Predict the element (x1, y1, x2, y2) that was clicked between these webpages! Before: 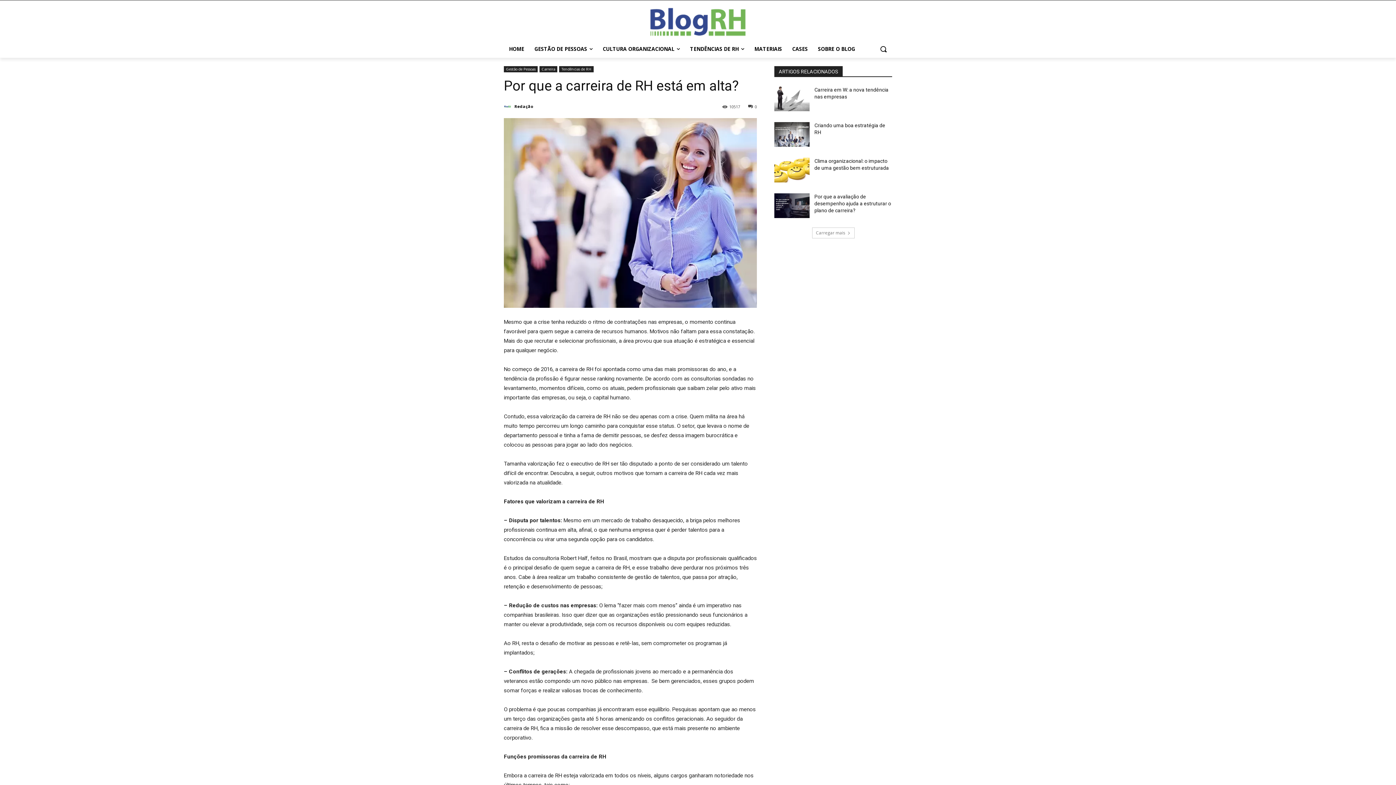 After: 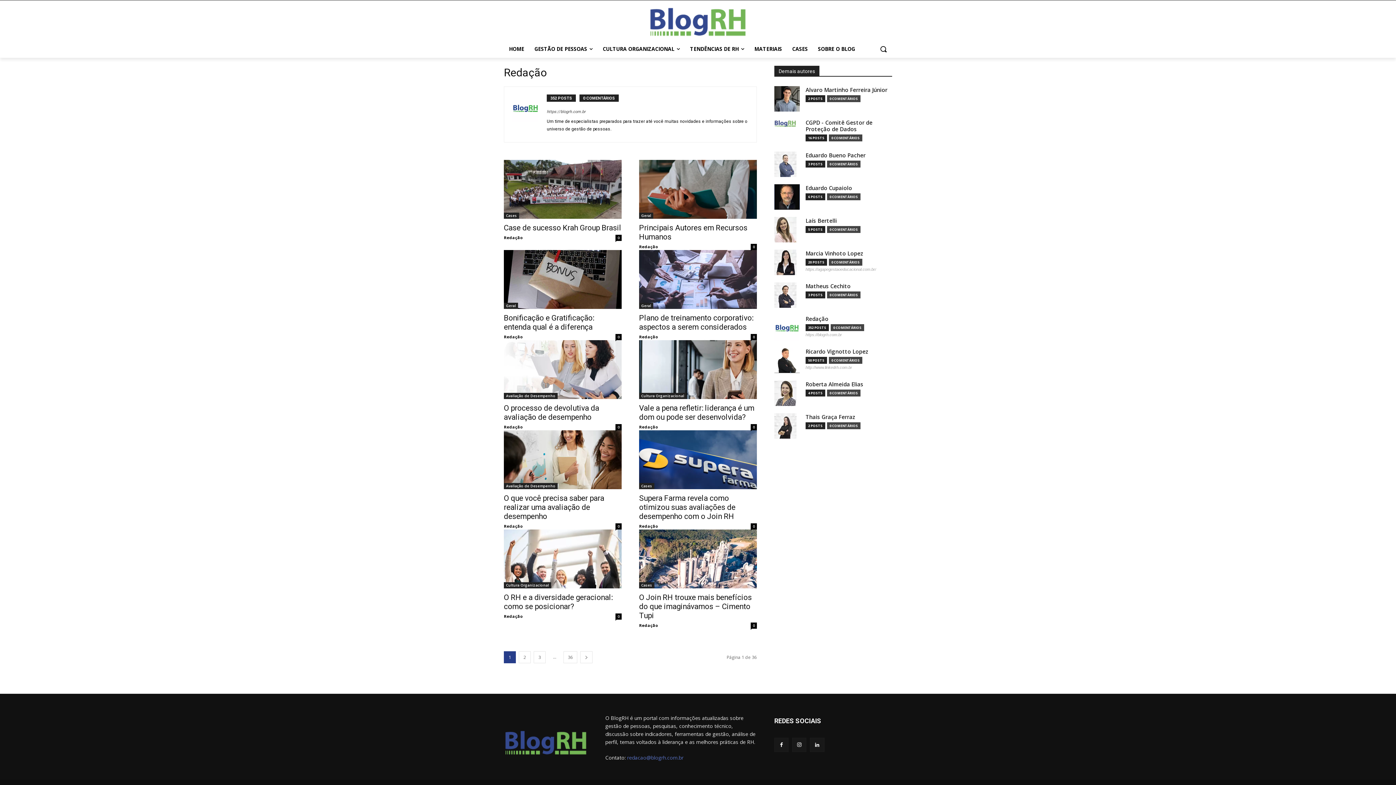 Action: bbox: (514, 101, 533, 112) label: Redação